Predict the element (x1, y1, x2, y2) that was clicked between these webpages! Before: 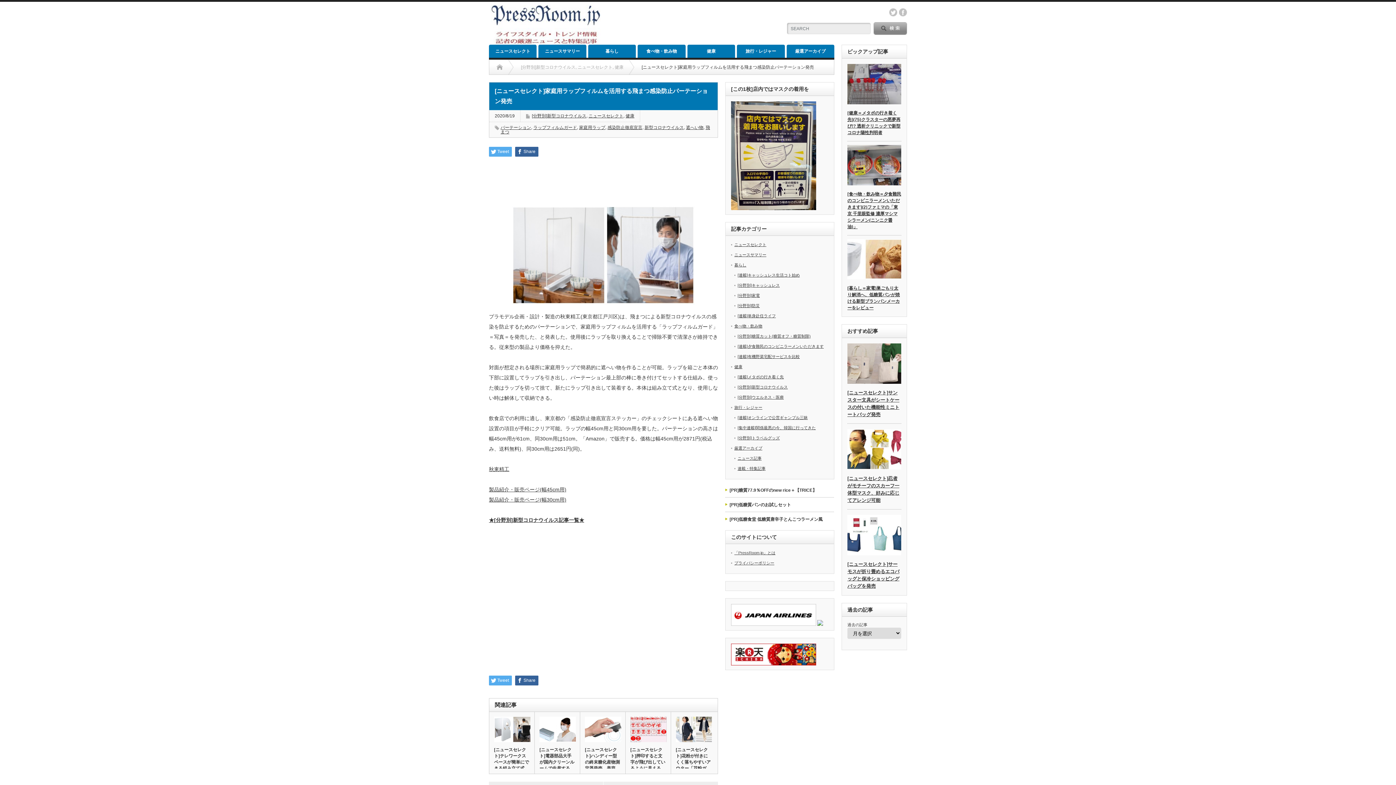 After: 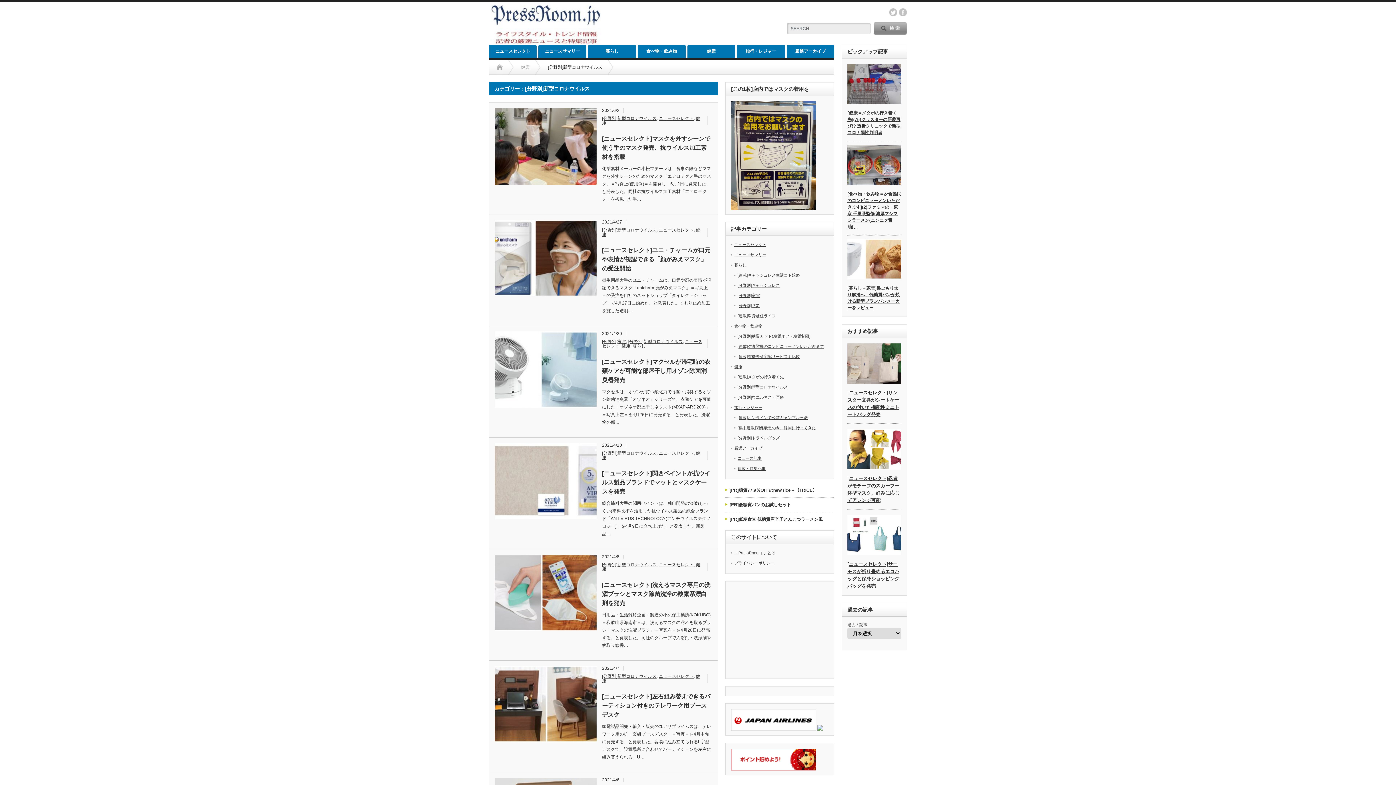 Action: bbox: (521, 60, 576, 74) label: [分野別]新型コロナウイルス,